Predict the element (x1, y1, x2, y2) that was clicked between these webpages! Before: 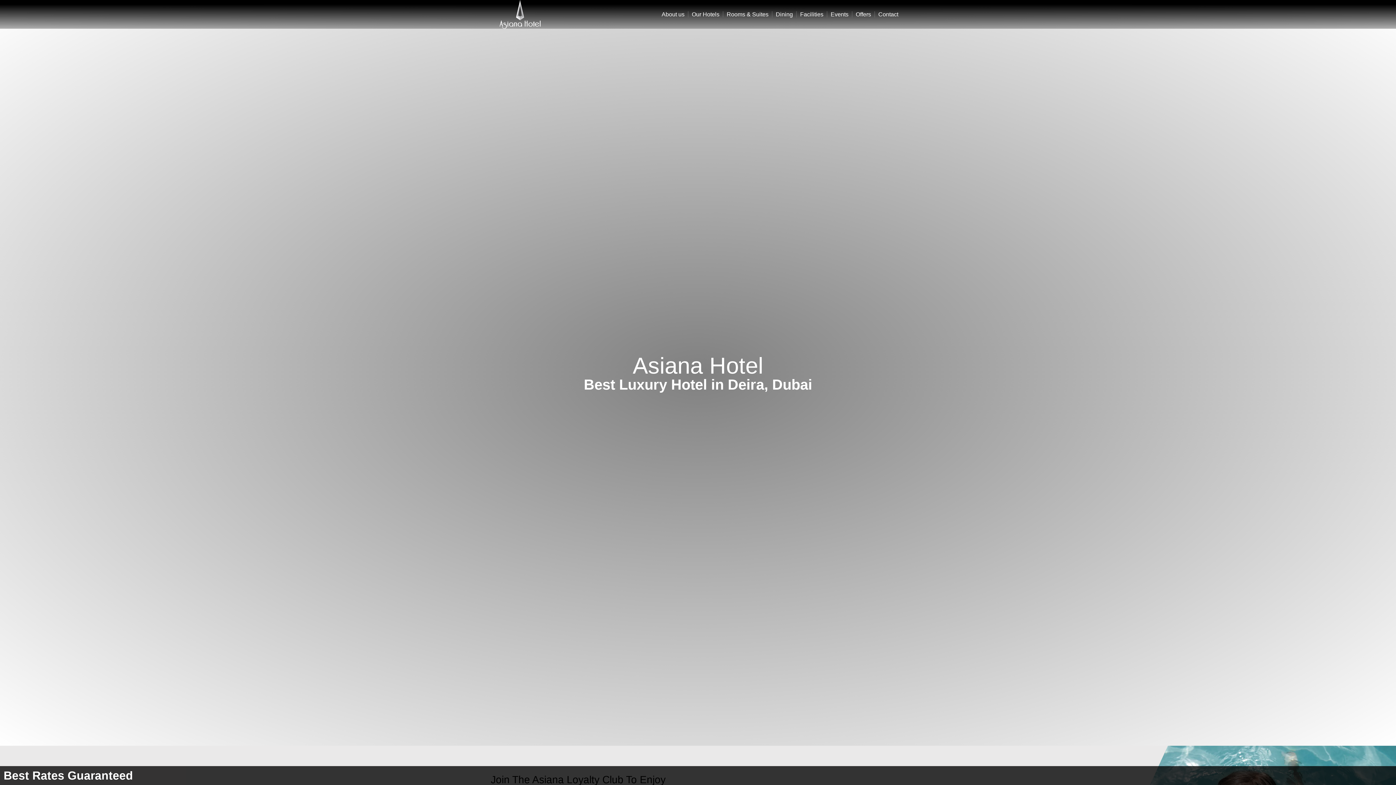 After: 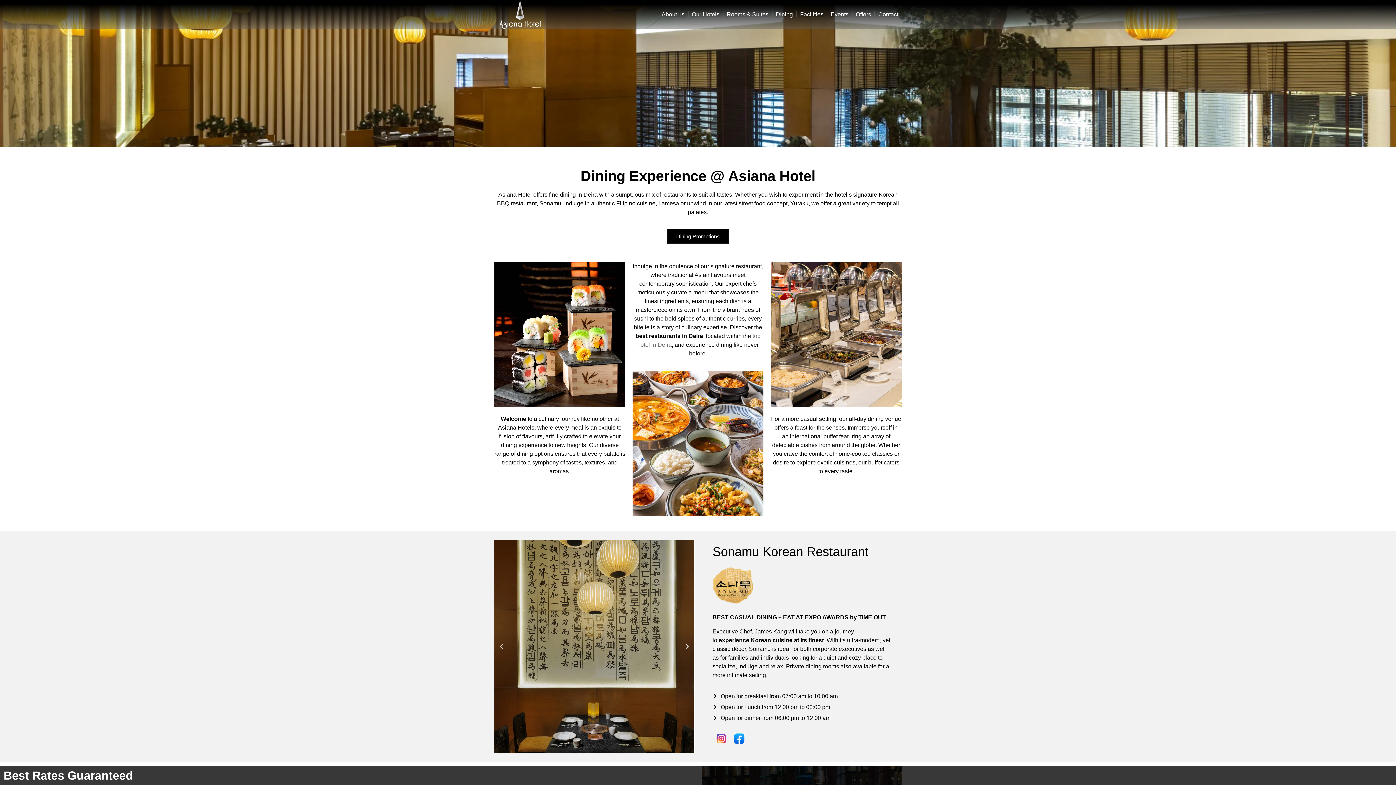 Action: label: Dining bbox: (772, 6, 796, 22)